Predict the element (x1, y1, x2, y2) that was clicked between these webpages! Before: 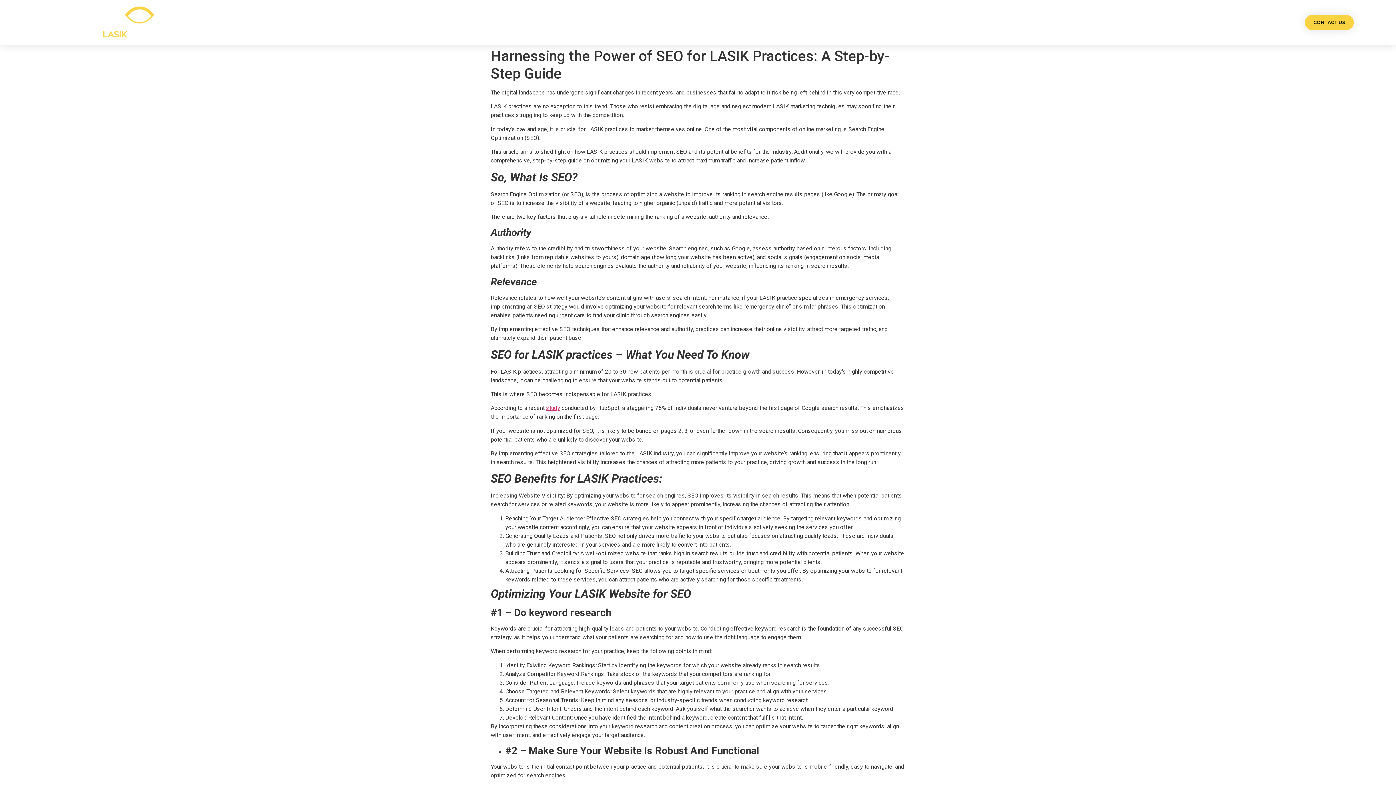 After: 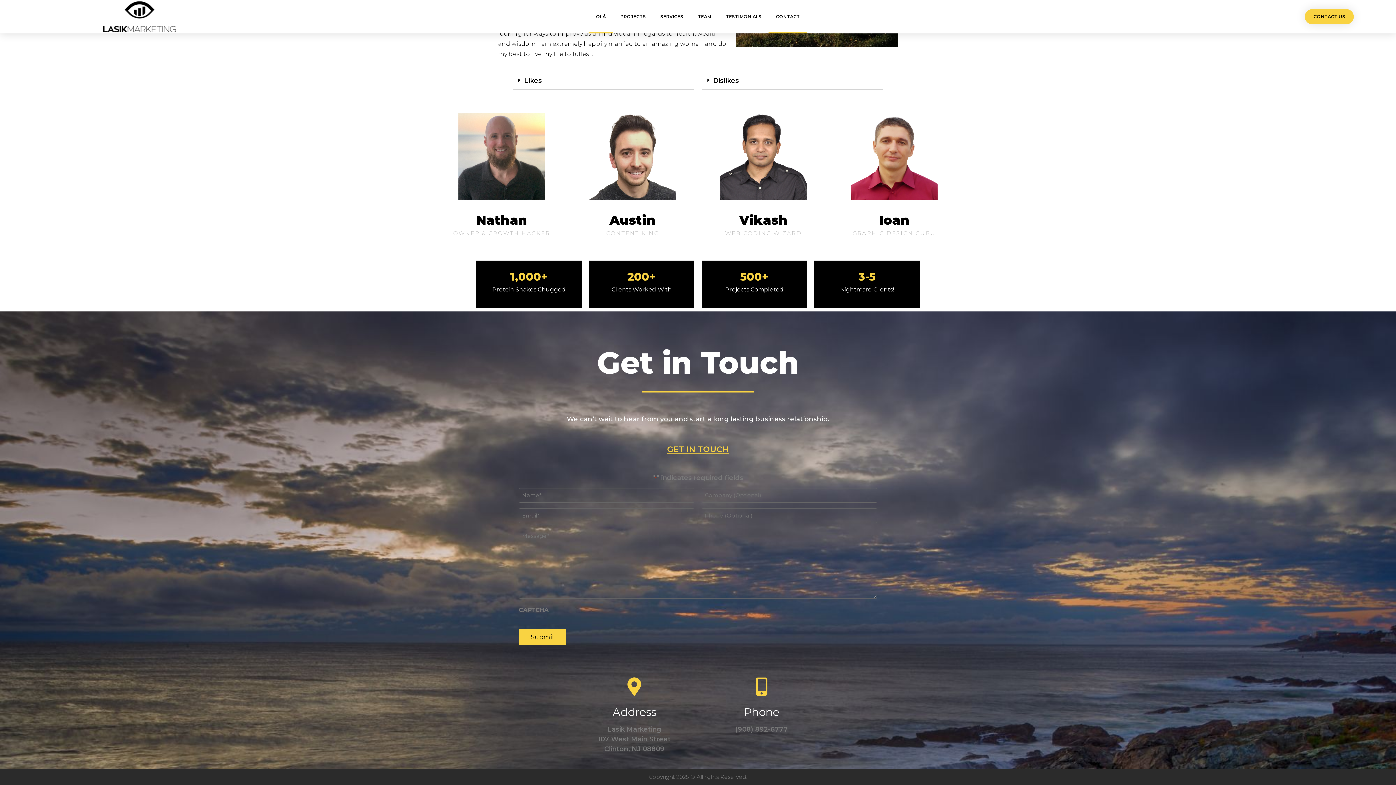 Action: label: CONTACT US bbox: (1305, 14, 1354, 30)